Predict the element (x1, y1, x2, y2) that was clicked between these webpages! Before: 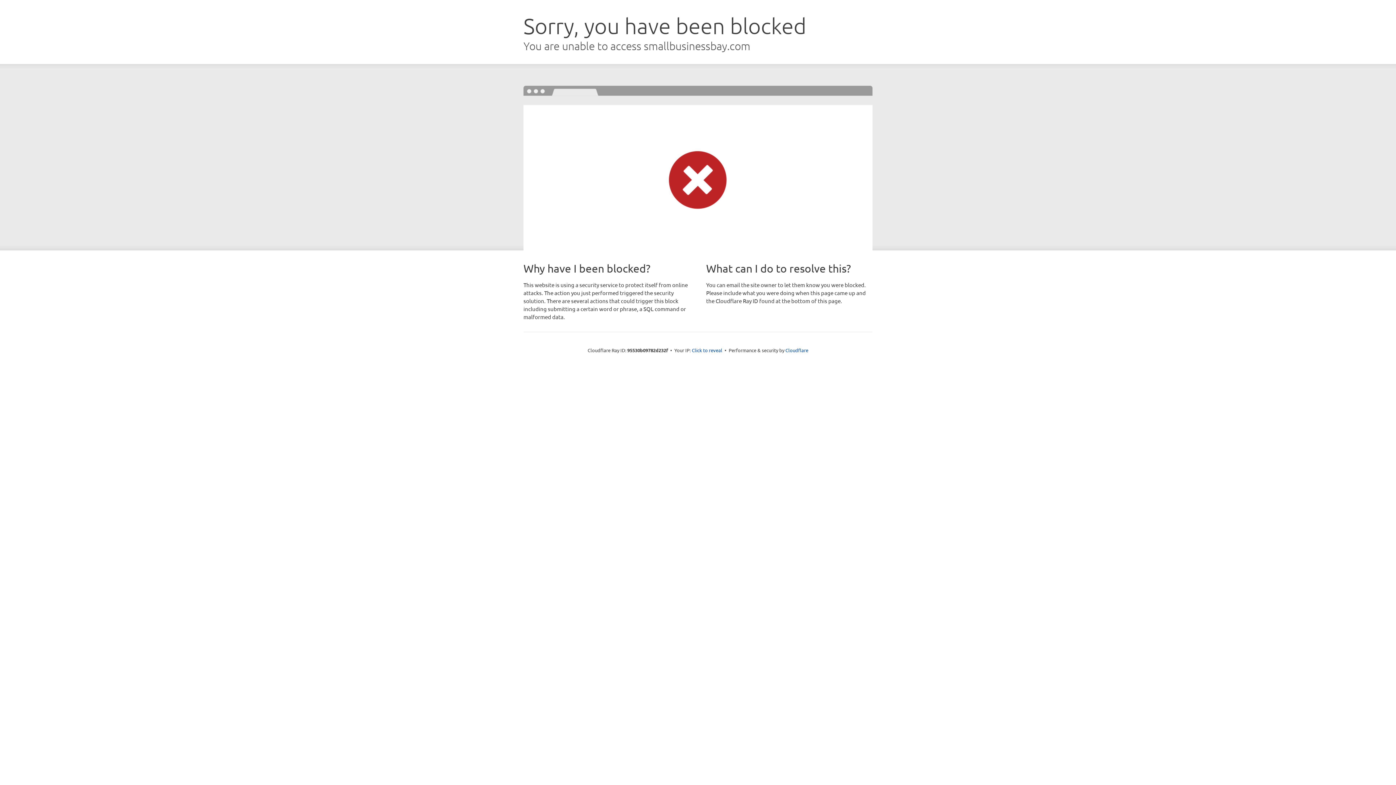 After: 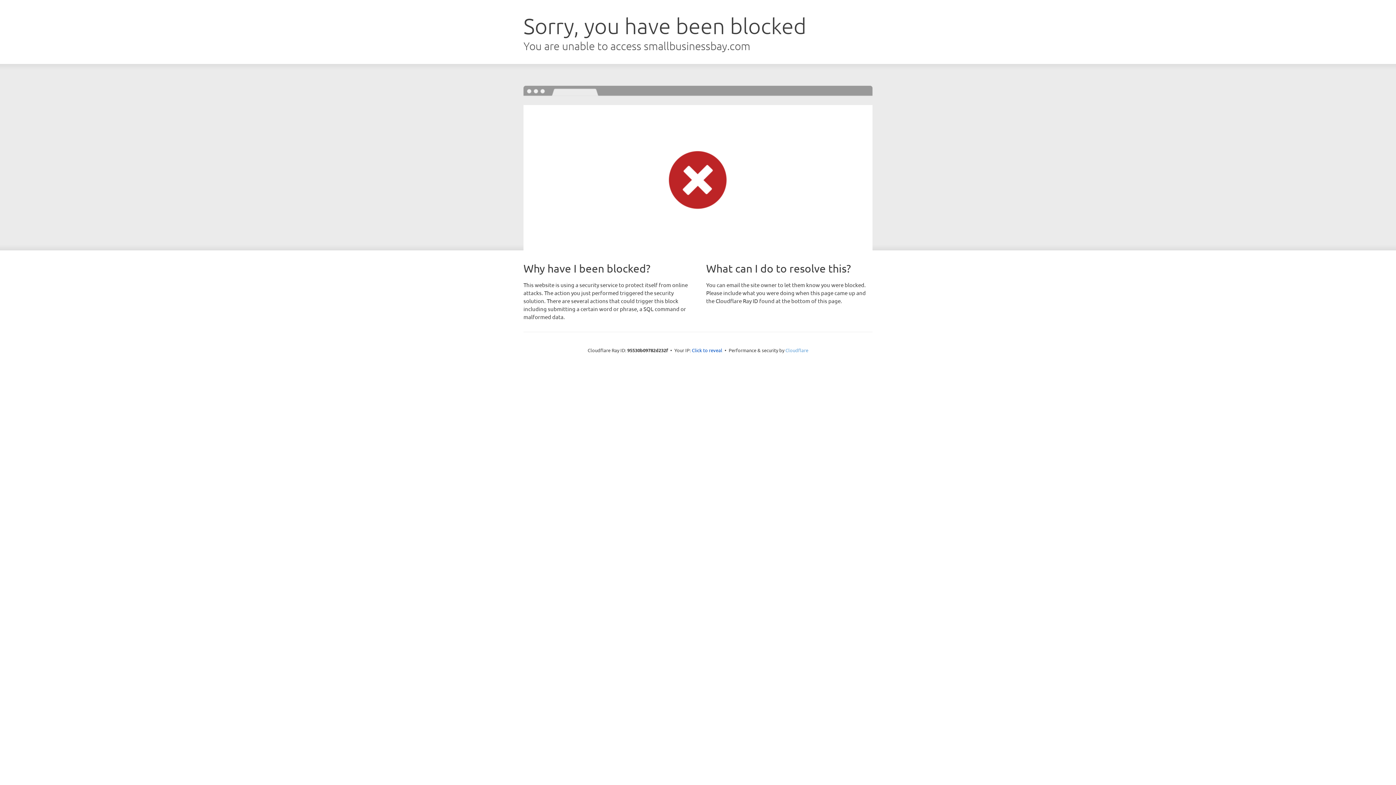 Action: bbox: (785, 347, 808, 353) label: Cloudflare